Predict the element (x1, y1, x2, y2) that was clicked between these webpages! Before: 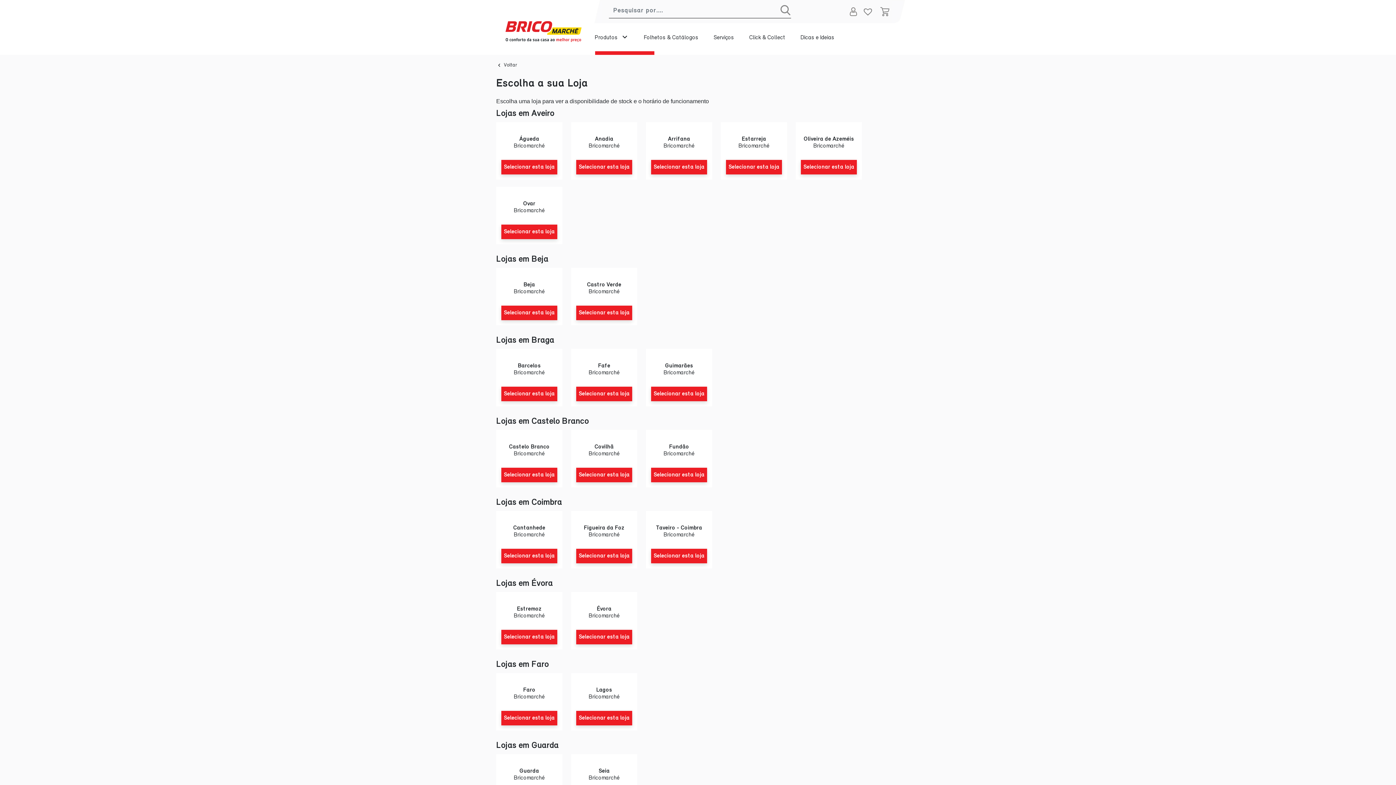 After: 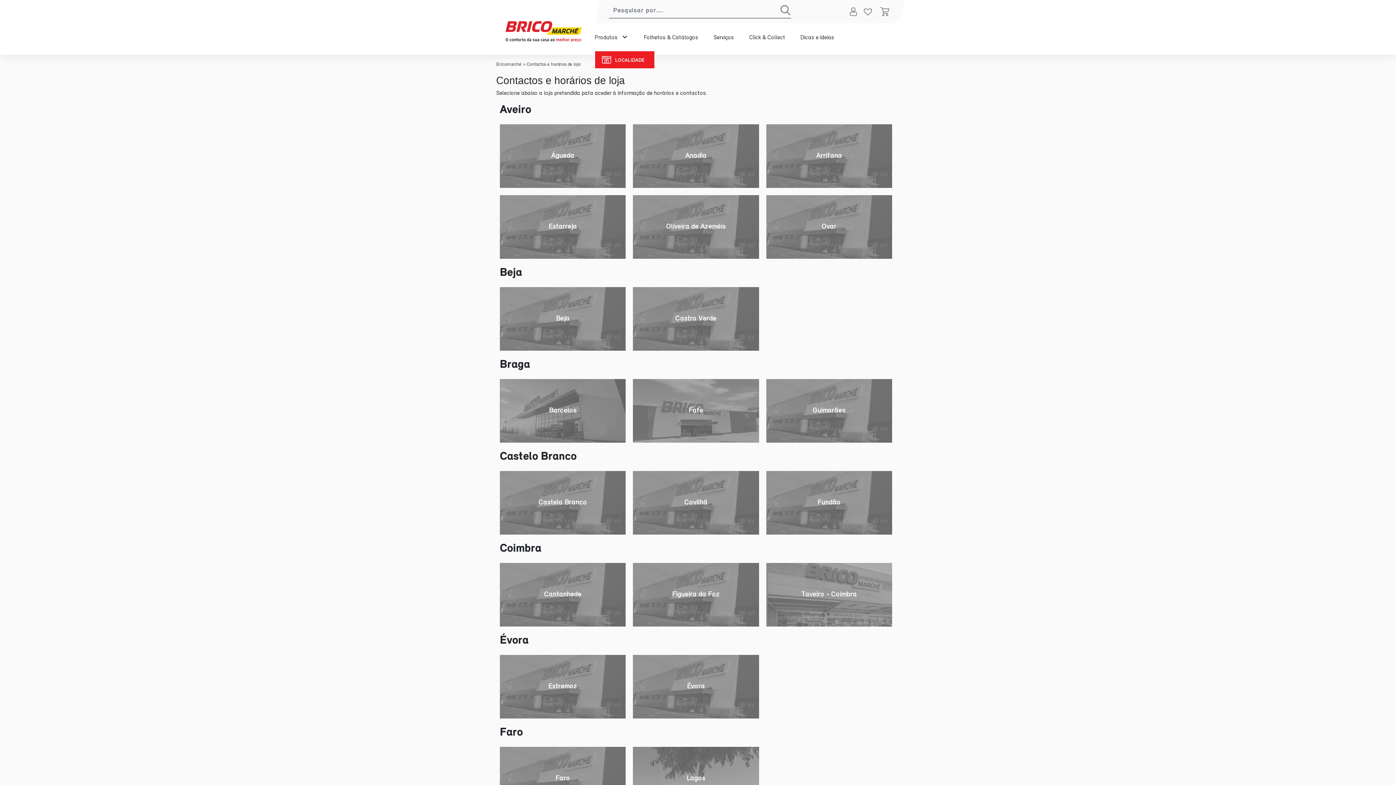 Action: bbox: (765, 773, 811, 778) label: Contactos e horários de loja